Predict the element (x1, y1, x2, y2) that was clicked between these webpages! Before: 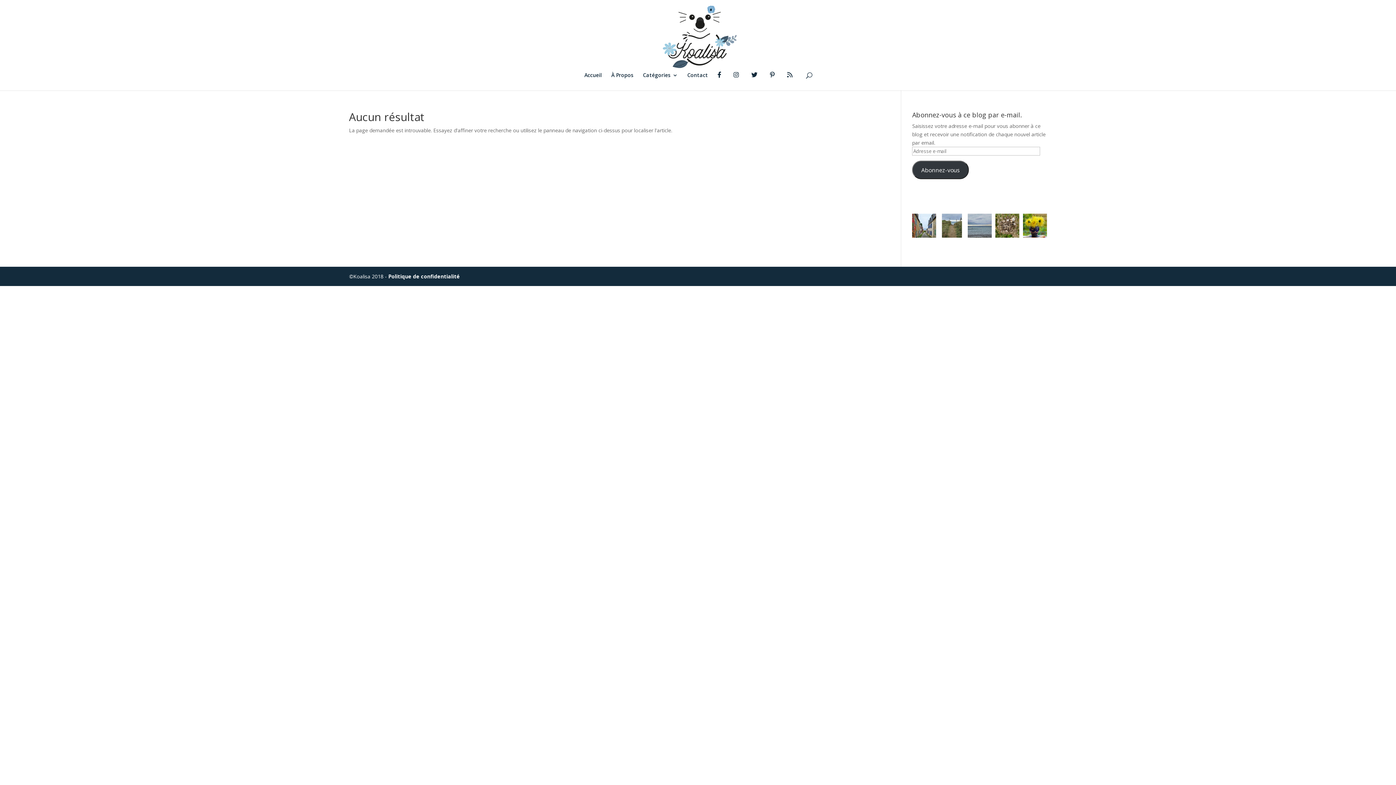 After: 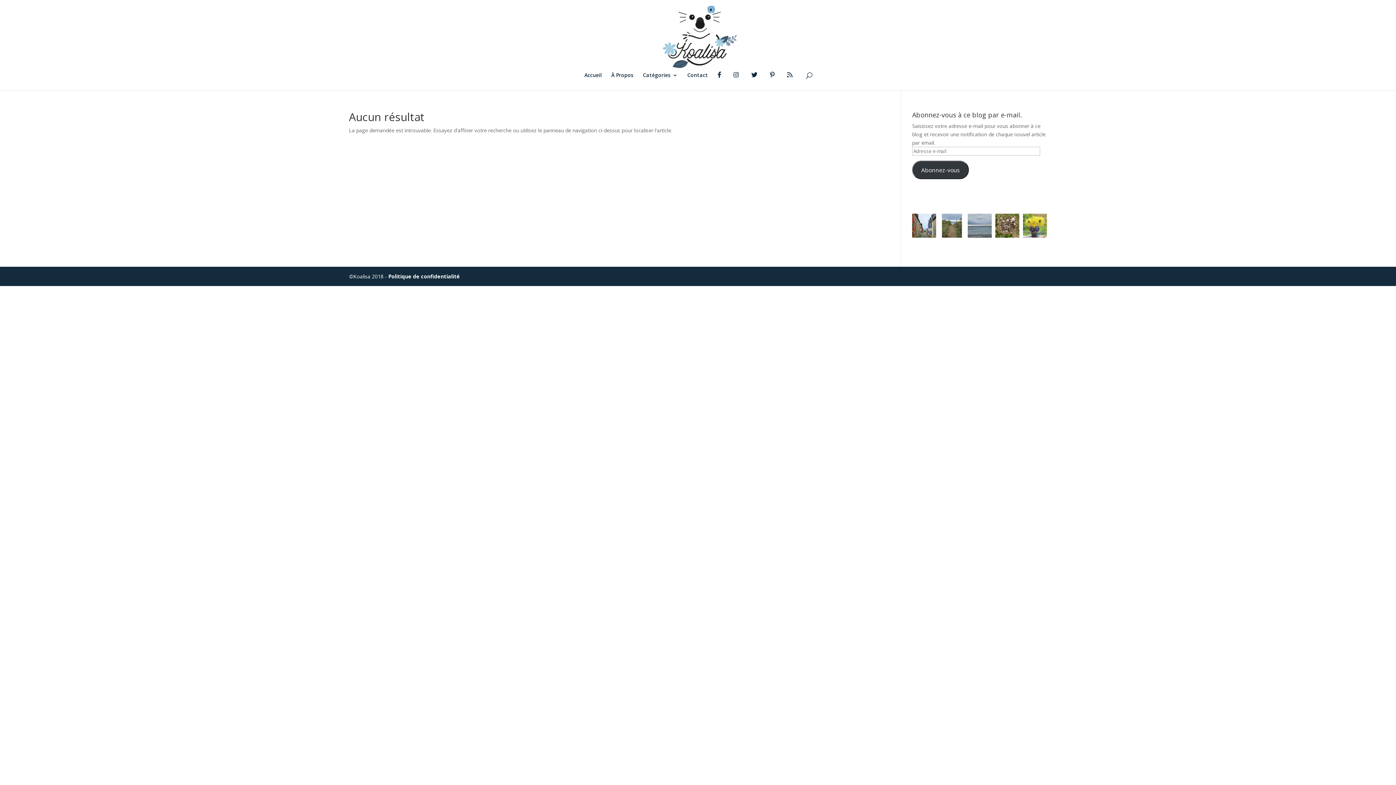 Action: label: Quelques dahlias du jardin. #dahlia #koalisasflowe bbox: (1023, 213, 1047, 237)